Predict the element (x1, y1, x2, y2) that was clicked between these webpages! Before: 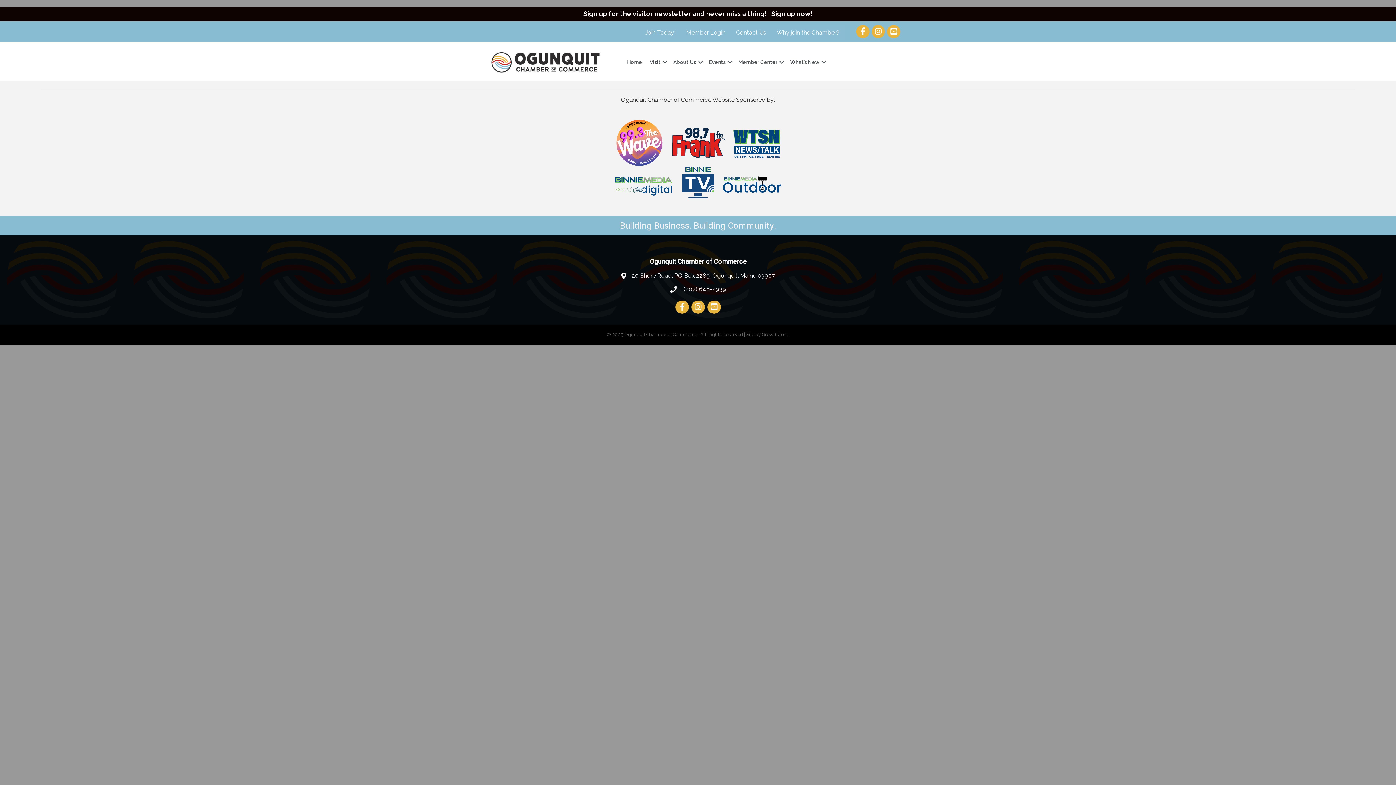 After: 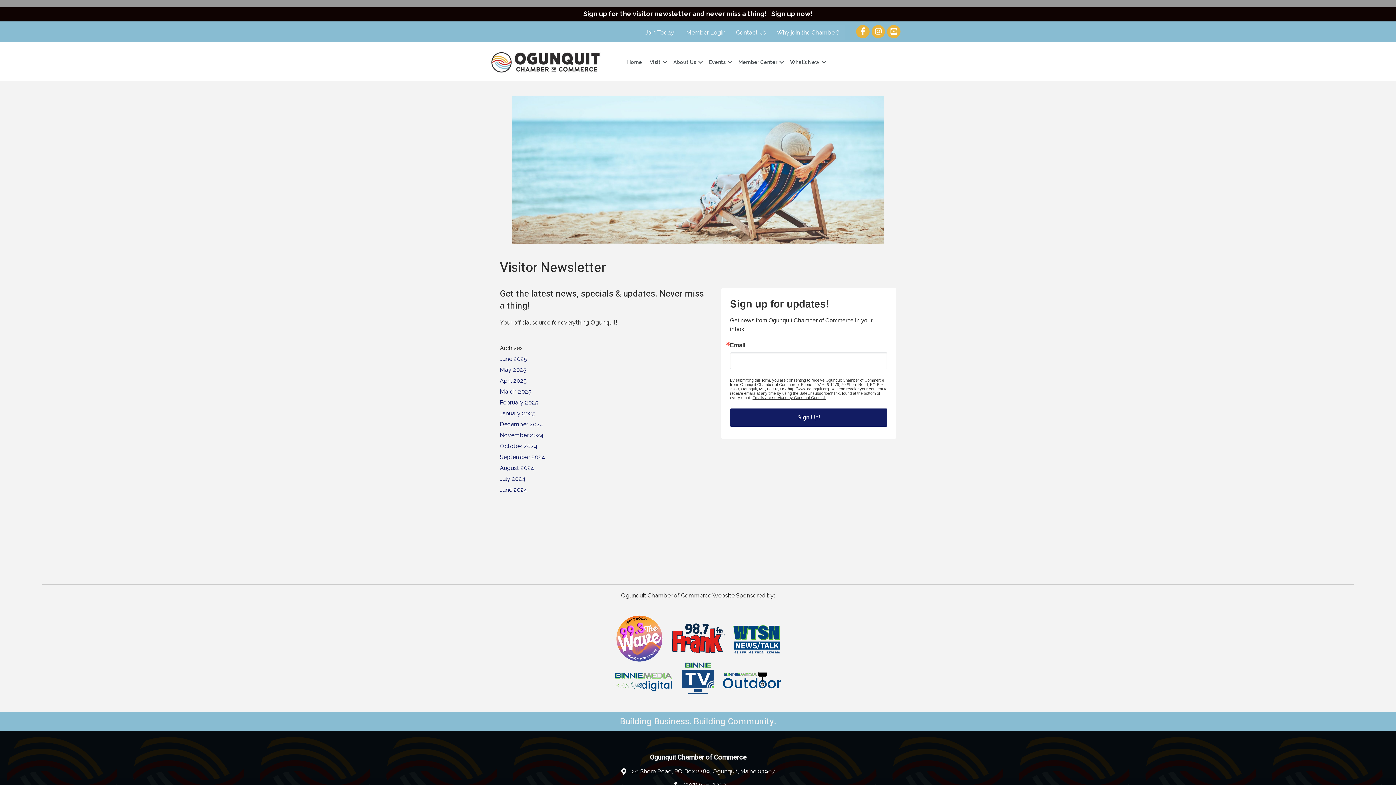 Action: label: Sign up now! bbox: (771, 9, 812, 17)